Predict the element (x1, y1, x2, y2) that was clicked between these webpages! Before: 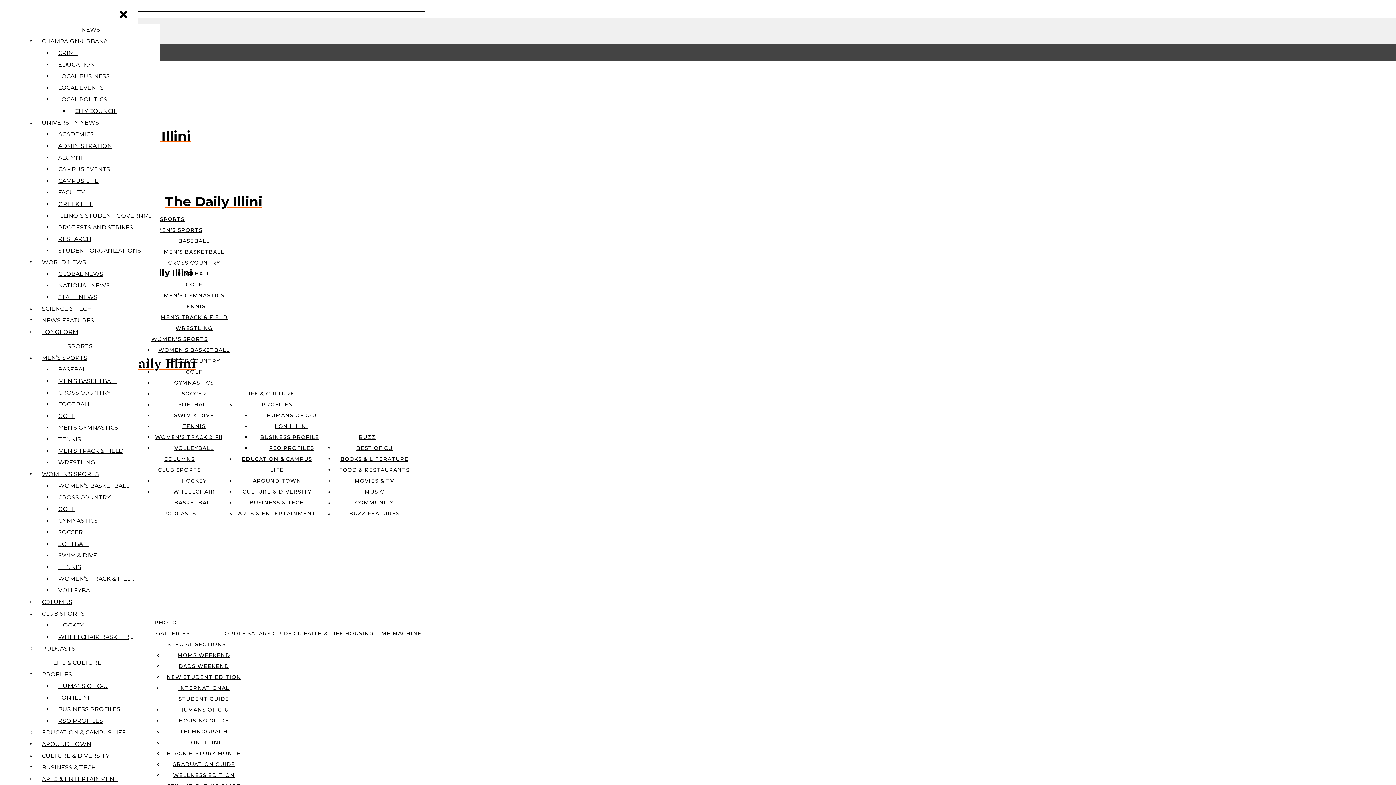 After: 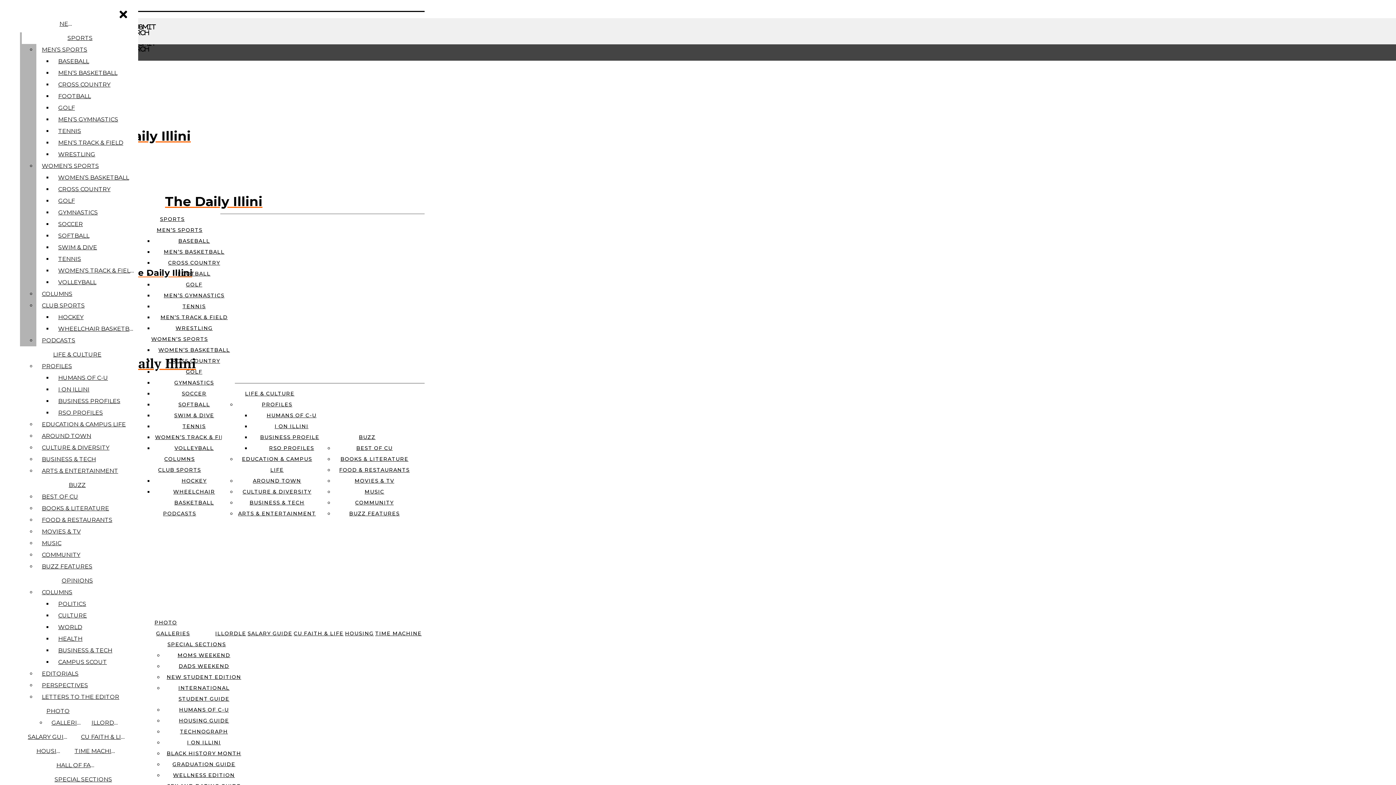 Action: bbox: (54, 280, 159, 291) label: NATIONAL NEWS